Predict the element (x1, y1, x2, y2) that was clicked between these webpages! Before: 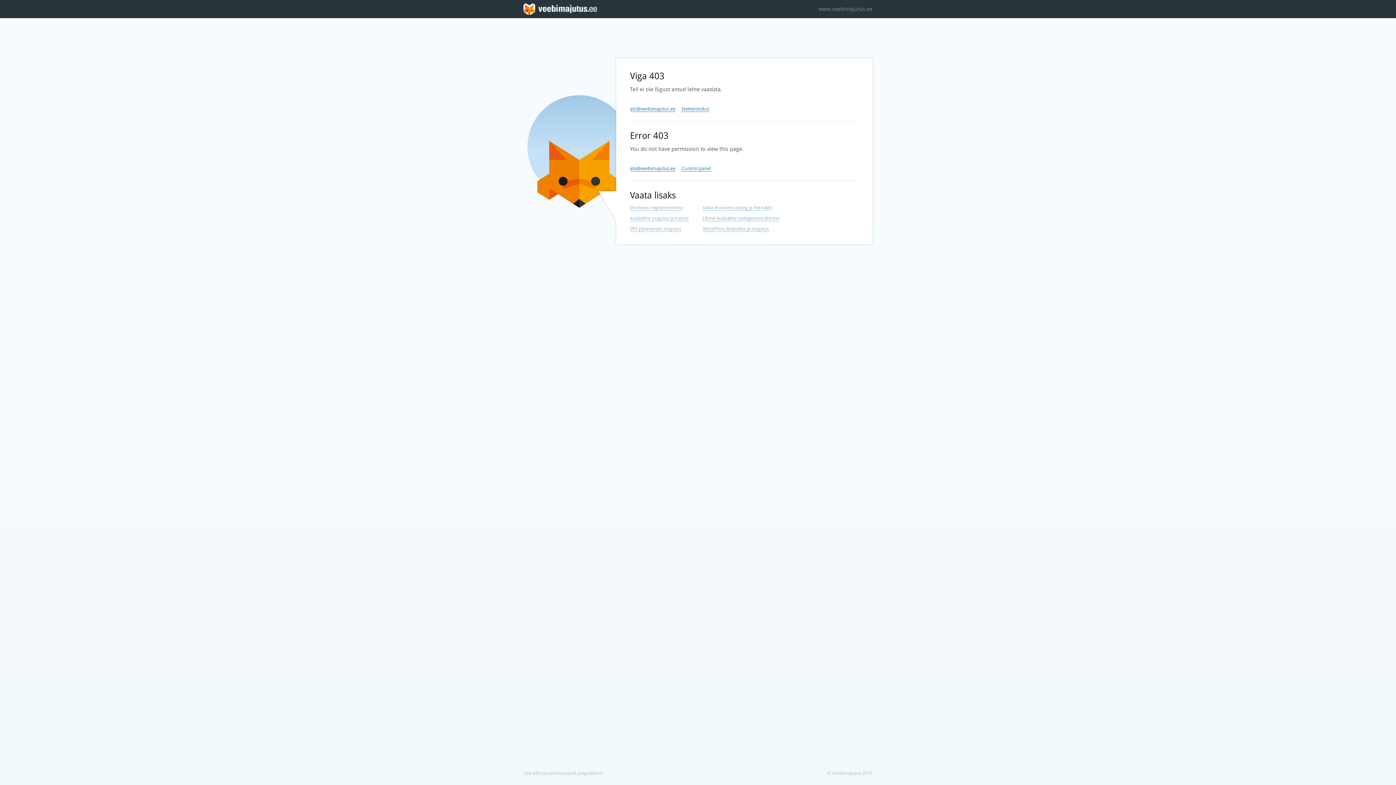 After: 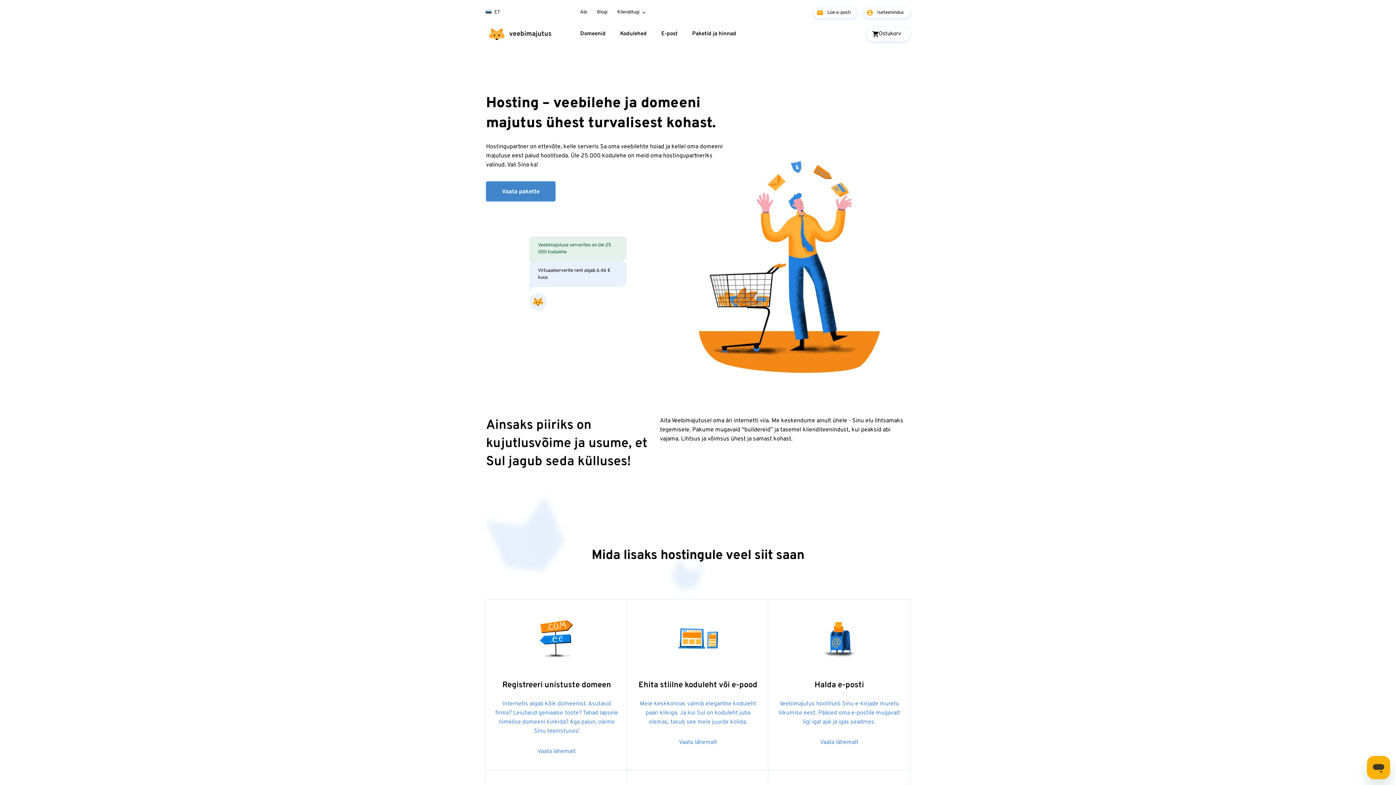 Action: label: Kodulehe majutus ja e-post bbox: (630, 215, 688, 221)